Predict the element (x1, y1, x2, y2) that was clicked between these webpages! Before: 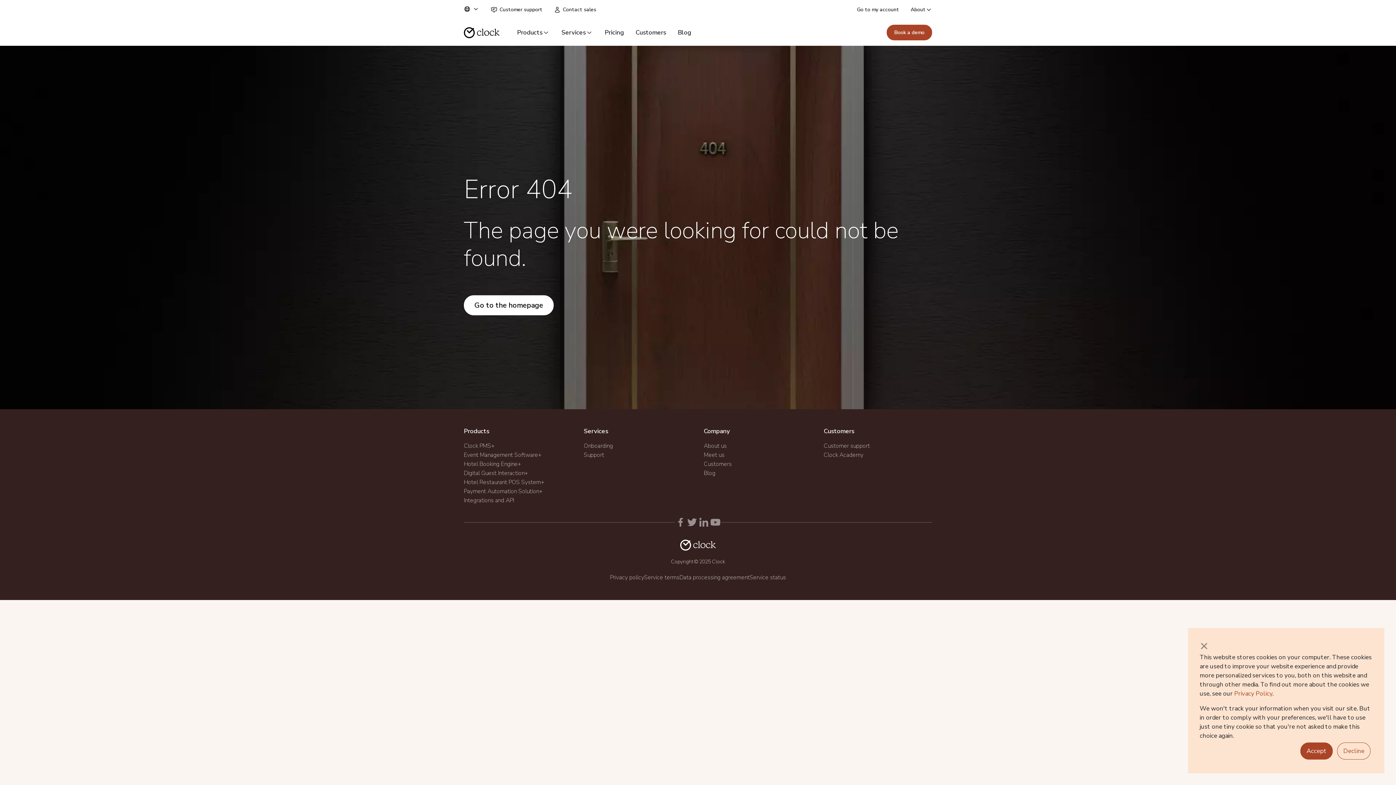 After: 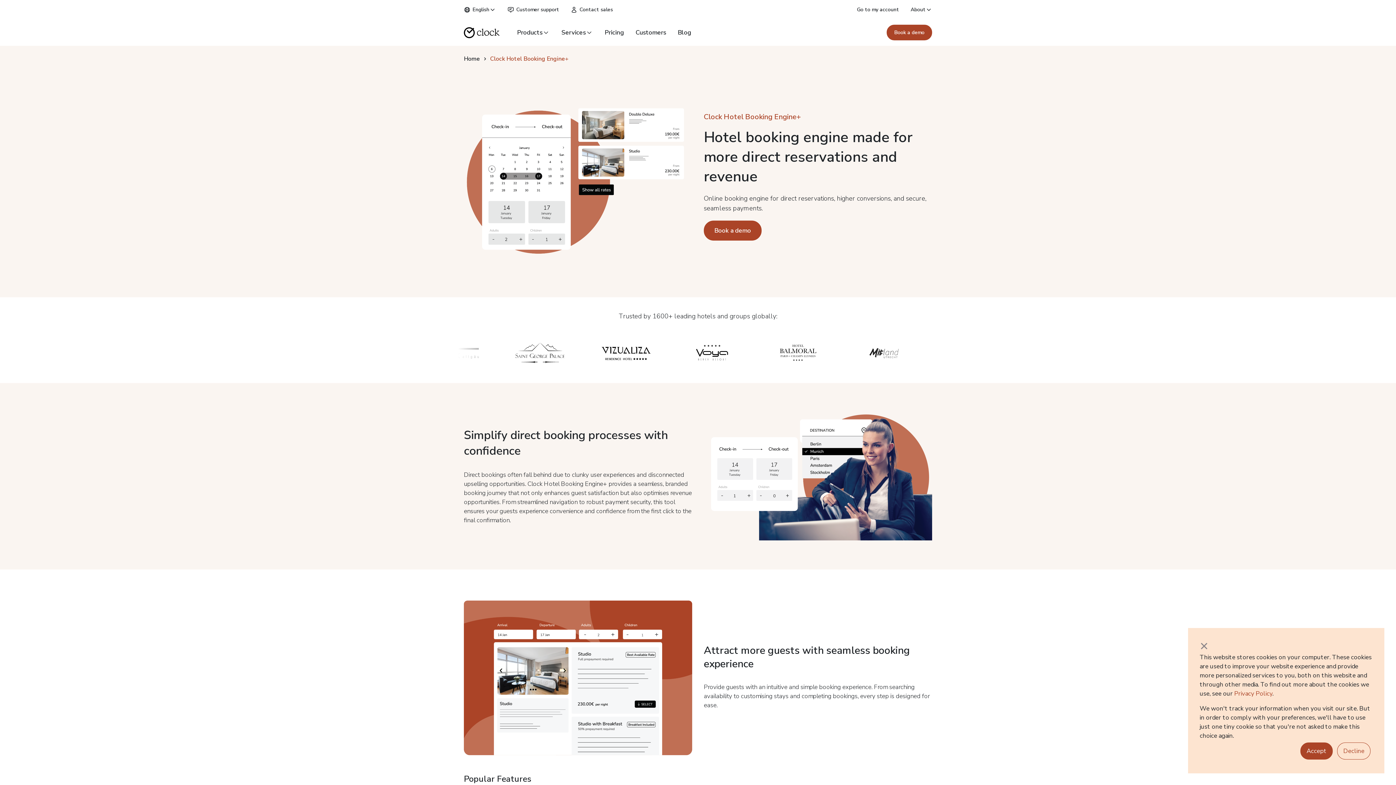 Action: label: Hotel Booking Engine+ bbox: (464, 460, 521, 468)